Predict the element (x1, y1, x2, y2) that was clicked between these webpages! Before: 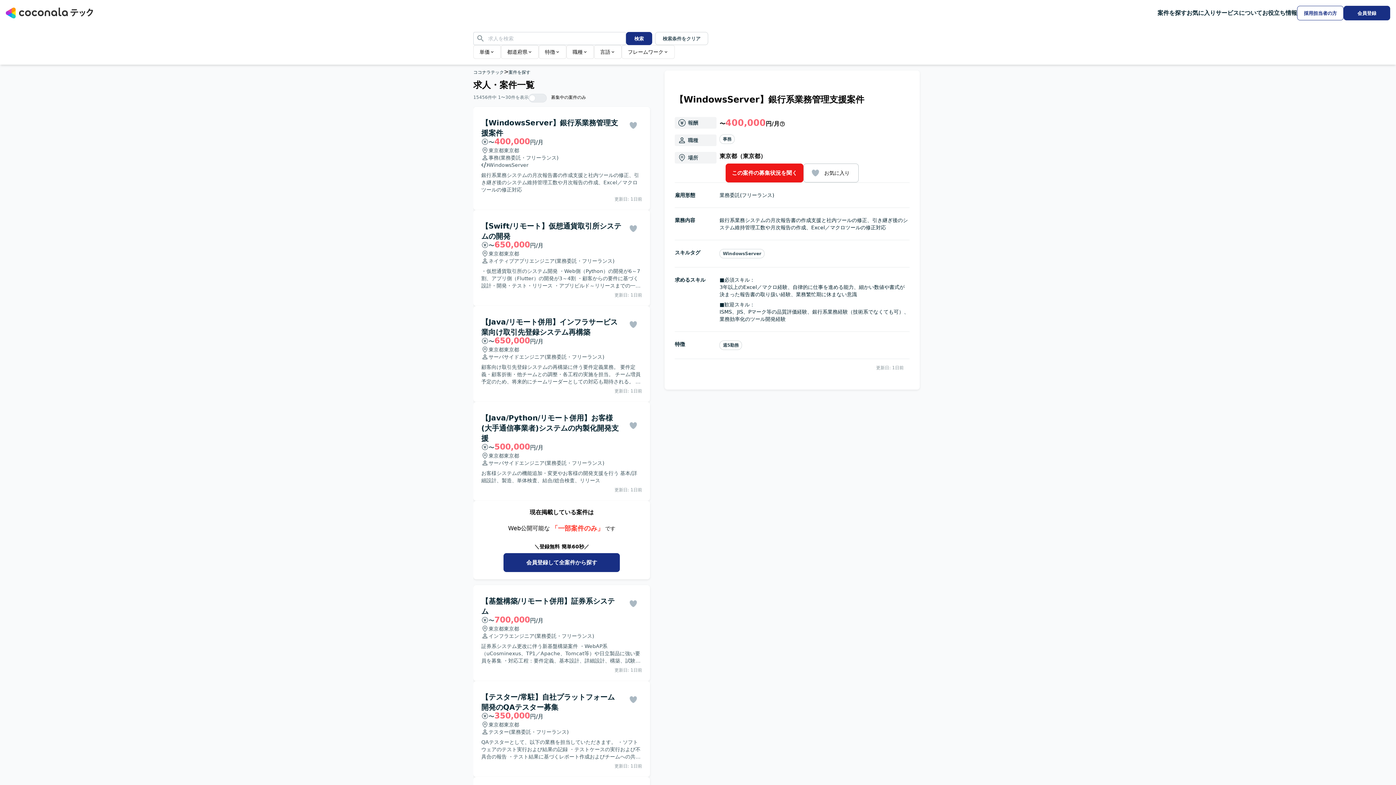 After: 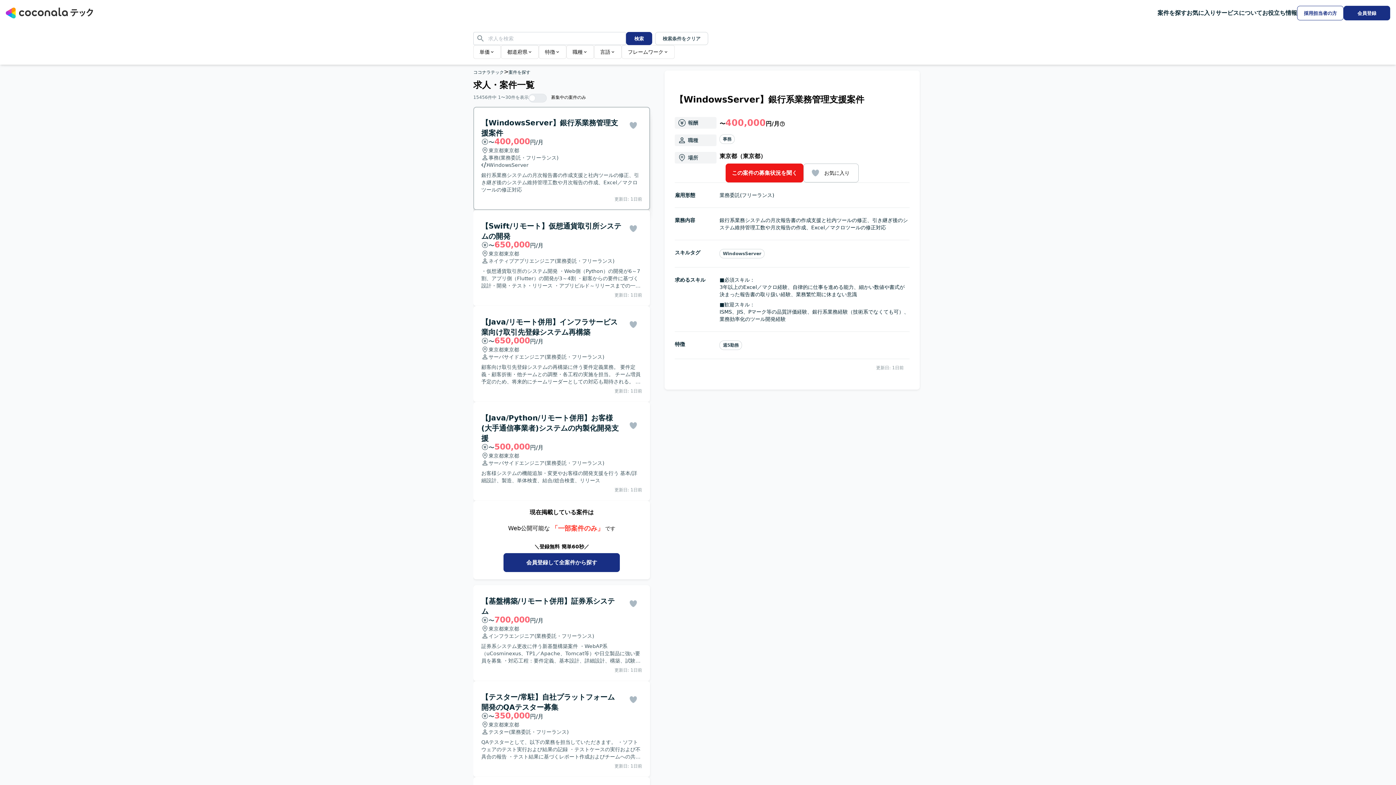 Action: bbox: (473, 106, 650, 210) label: 【WindowsServer】銀行系業務管理支援案件
〜400,000円/月
東京都東京都
事務
(業務委託・フリーランス)
WindowsServer

銀行系業務システムの月次報告書の作成支援と社内ツールの修正、引き継ぎ後のシステム維持管理工数や月次報告の作成、Excel／マクロツールの修正対応

更新日: 1日前